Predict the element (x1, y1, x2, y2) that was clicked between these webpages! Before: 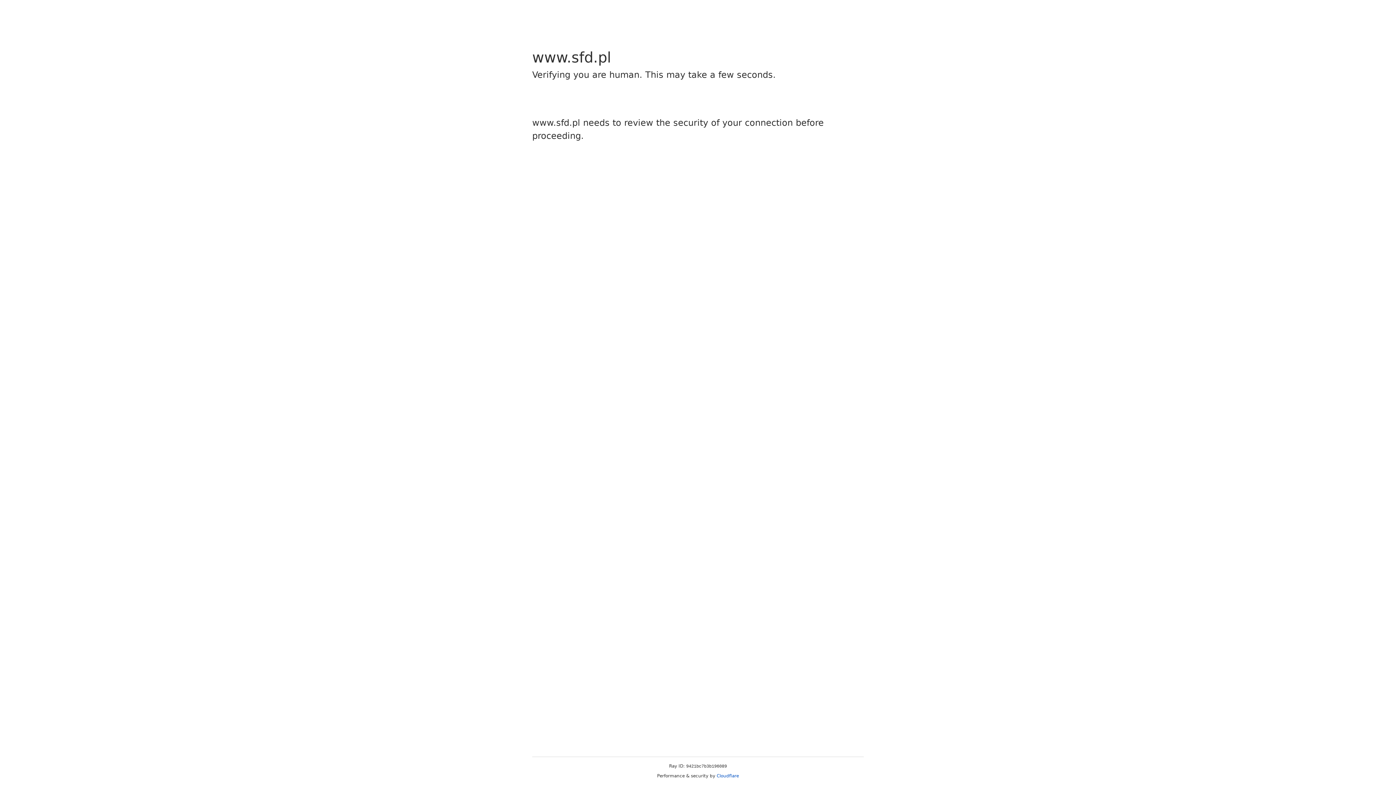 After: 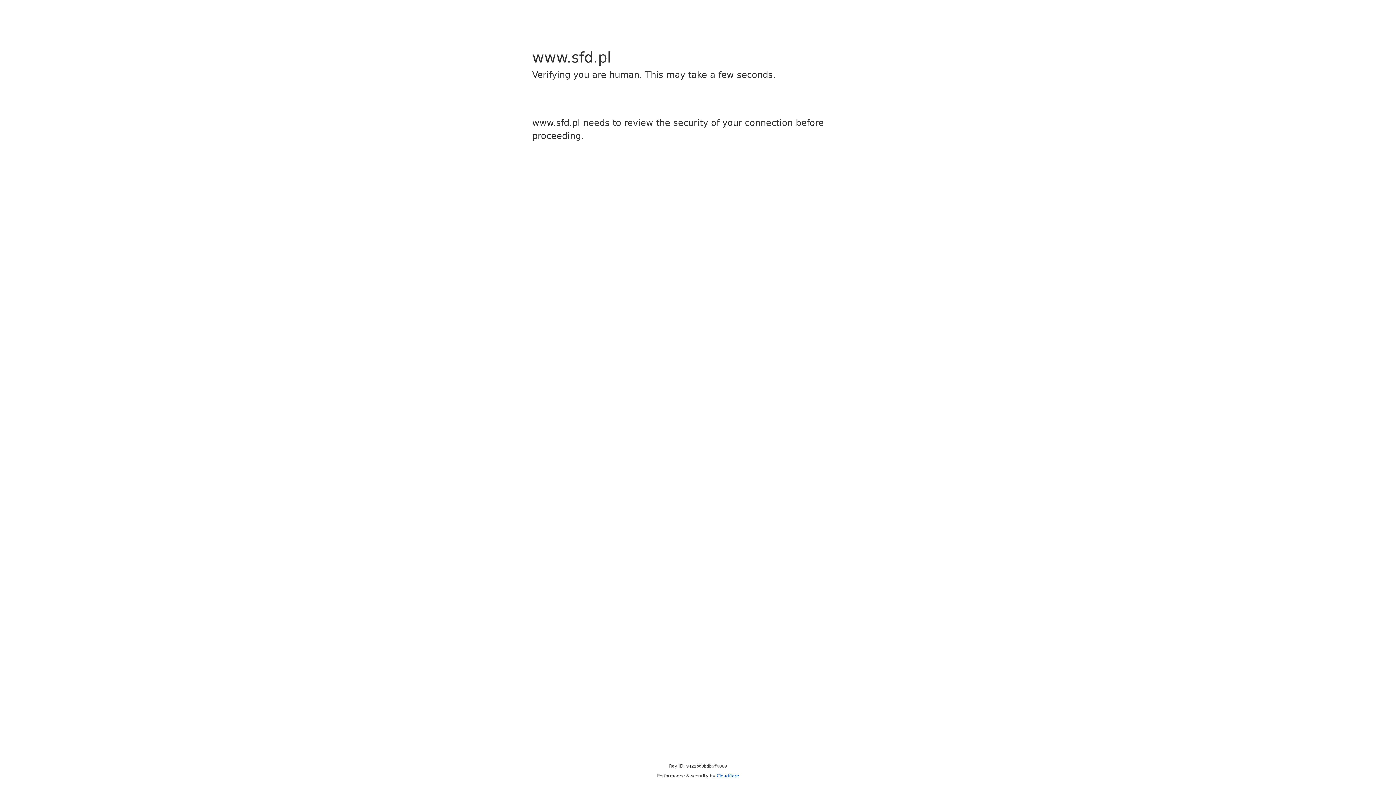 Action: label: Cloudflare bbox: (716, 773, 739, 778)